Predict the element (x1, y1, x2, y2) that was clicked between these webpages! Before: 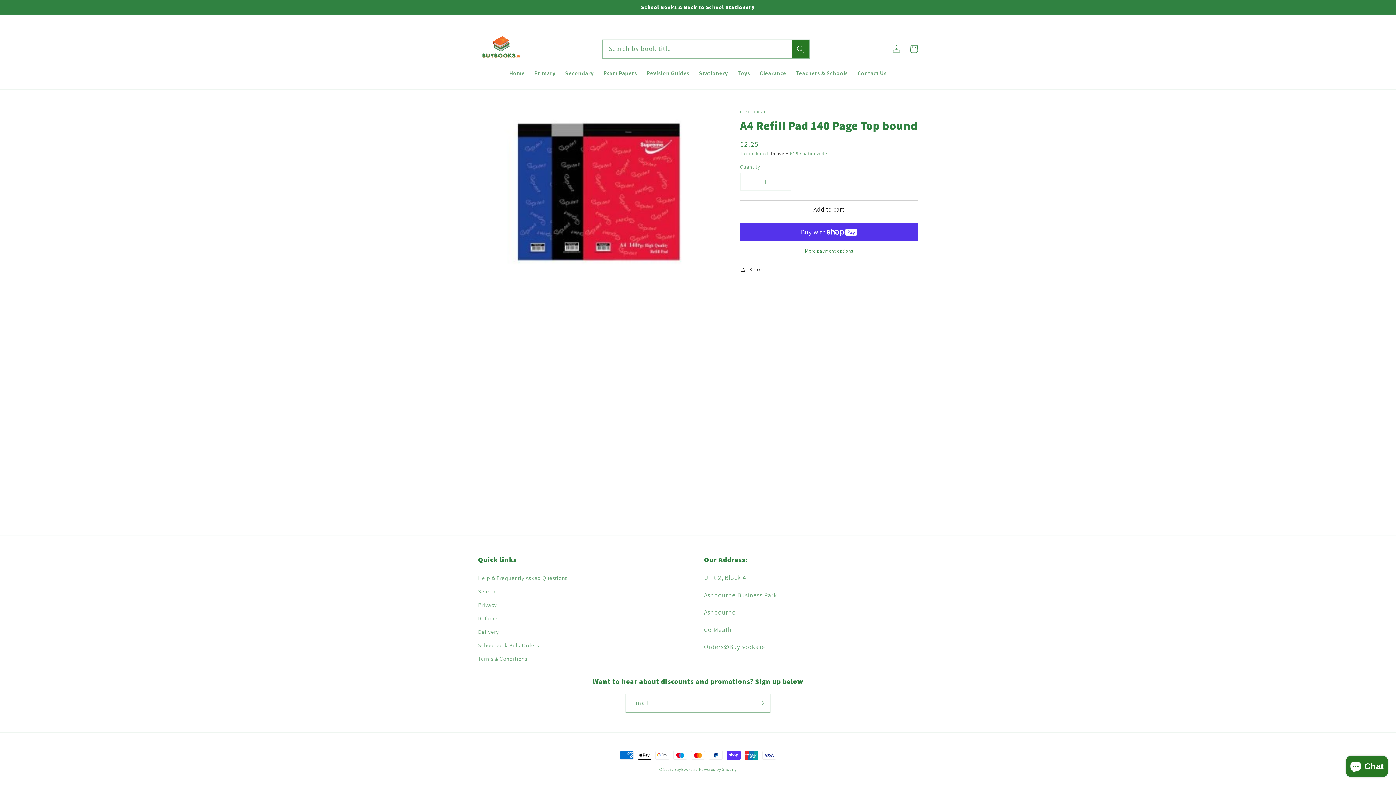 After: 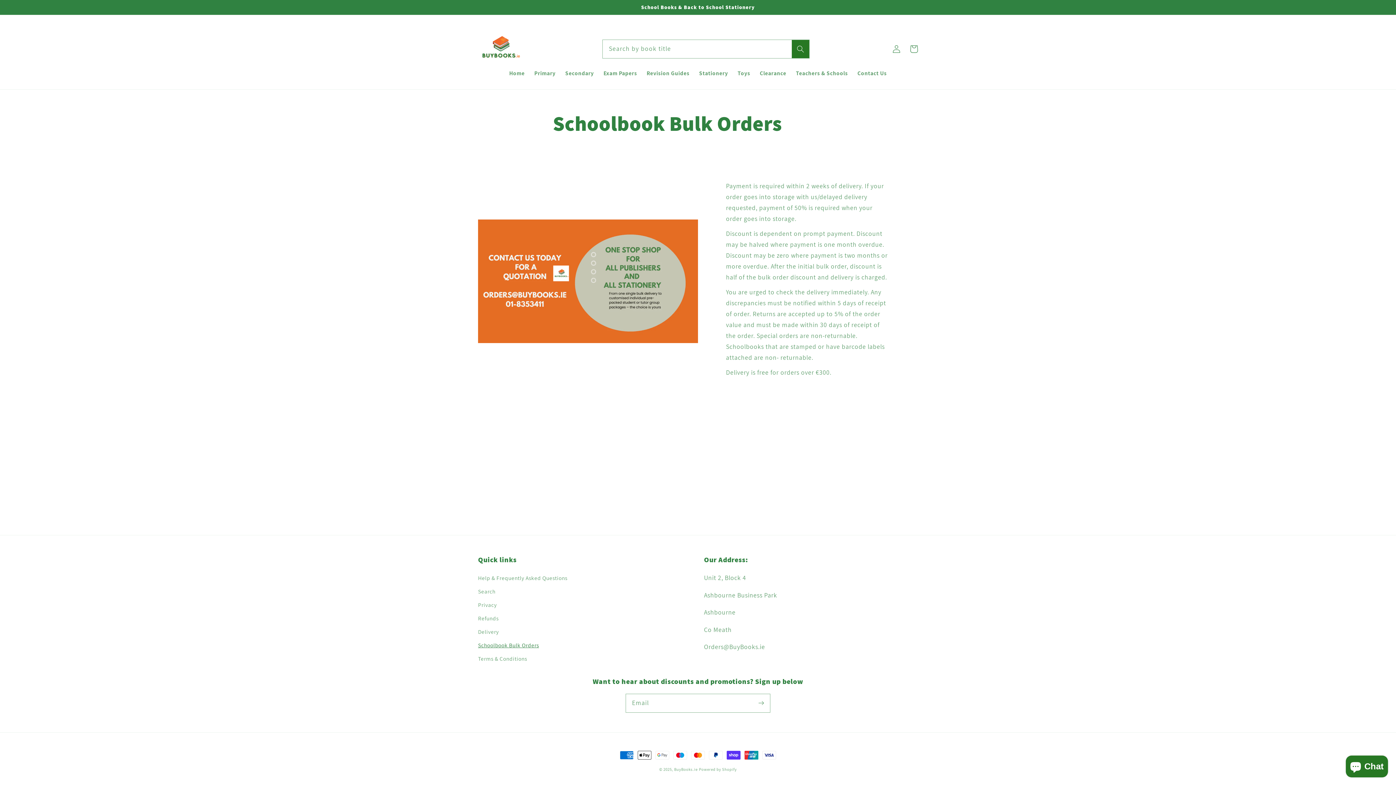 Action: bbox: (478, 638, 539, 652) label: Schoolbook Bulk Orders